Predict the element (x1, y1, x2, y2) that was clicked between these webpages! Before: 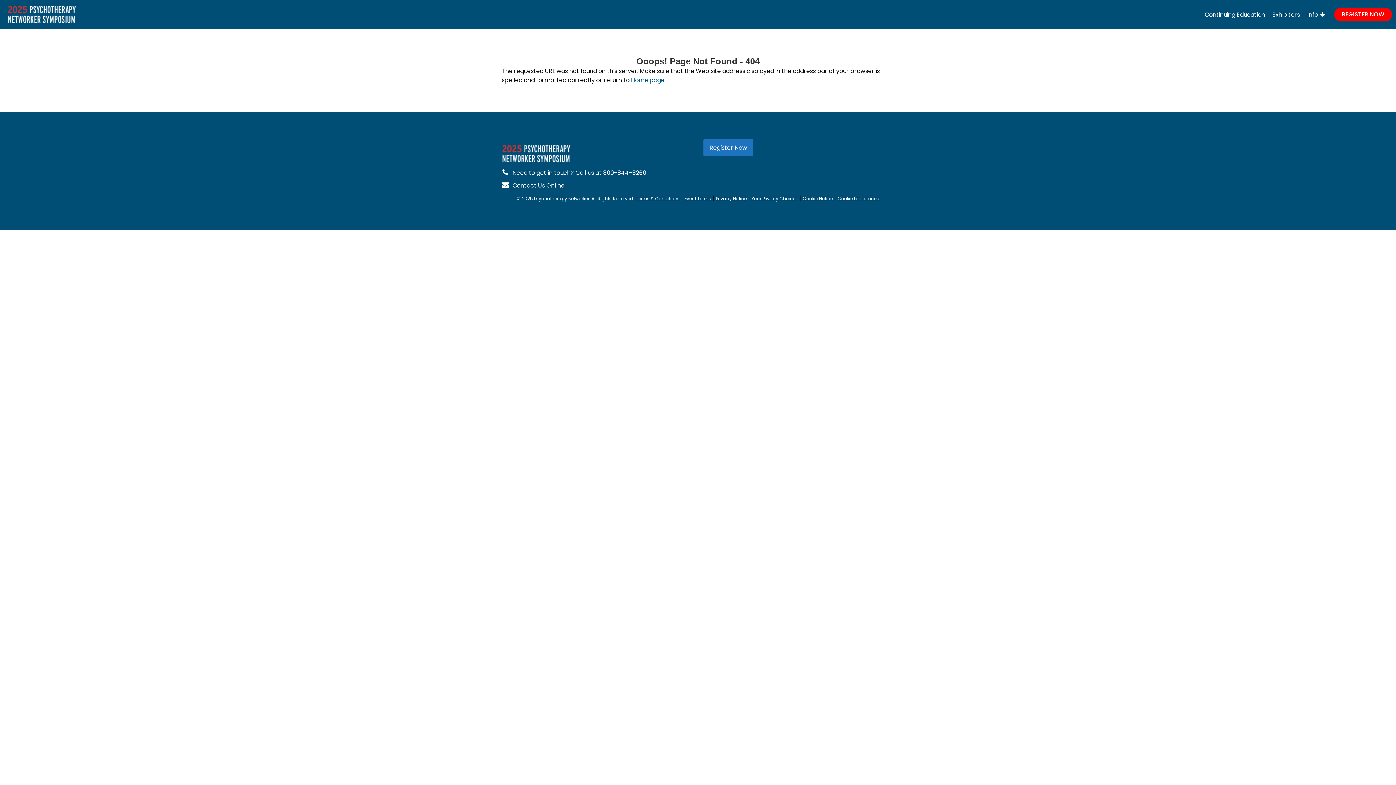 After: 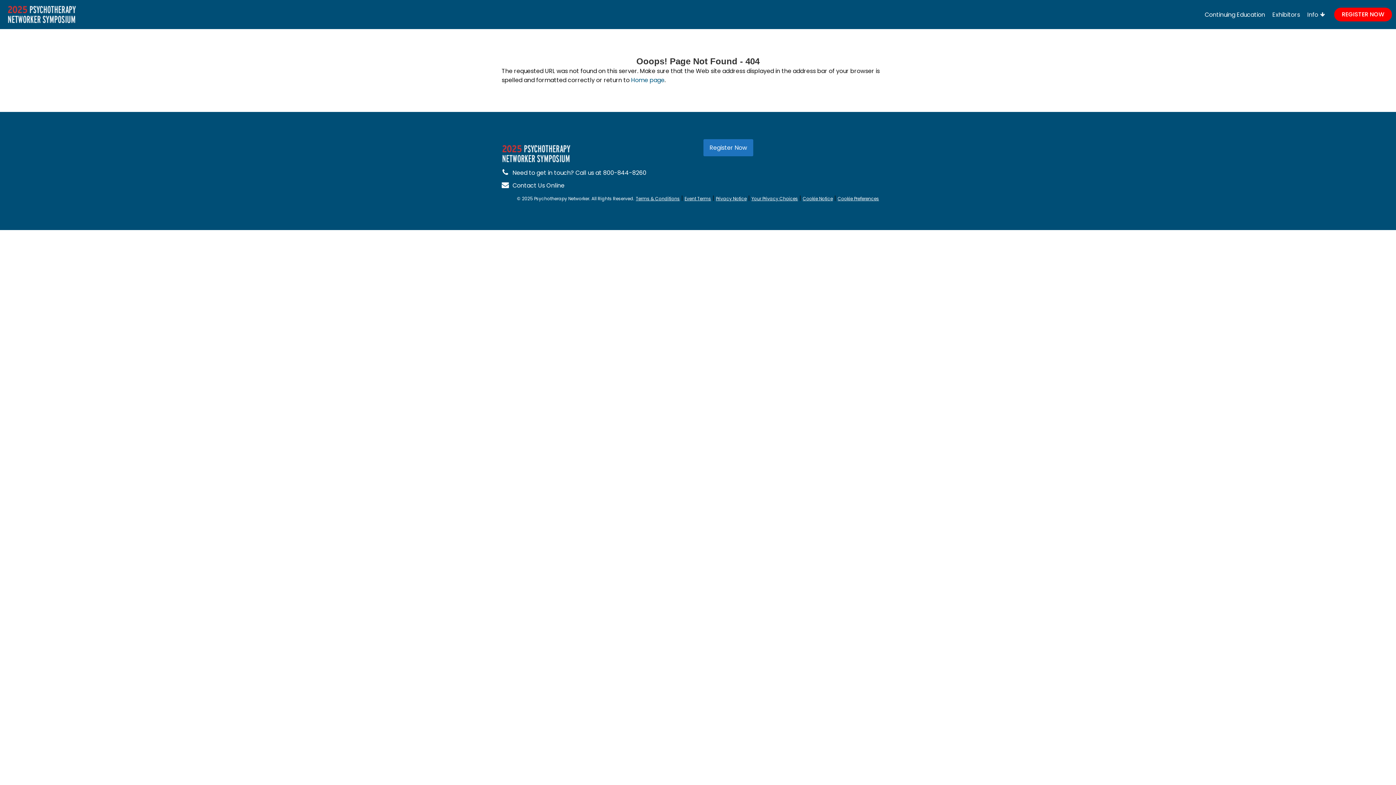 Action: bbox: (837, 195, 879, 201) label: Cookie Preferences